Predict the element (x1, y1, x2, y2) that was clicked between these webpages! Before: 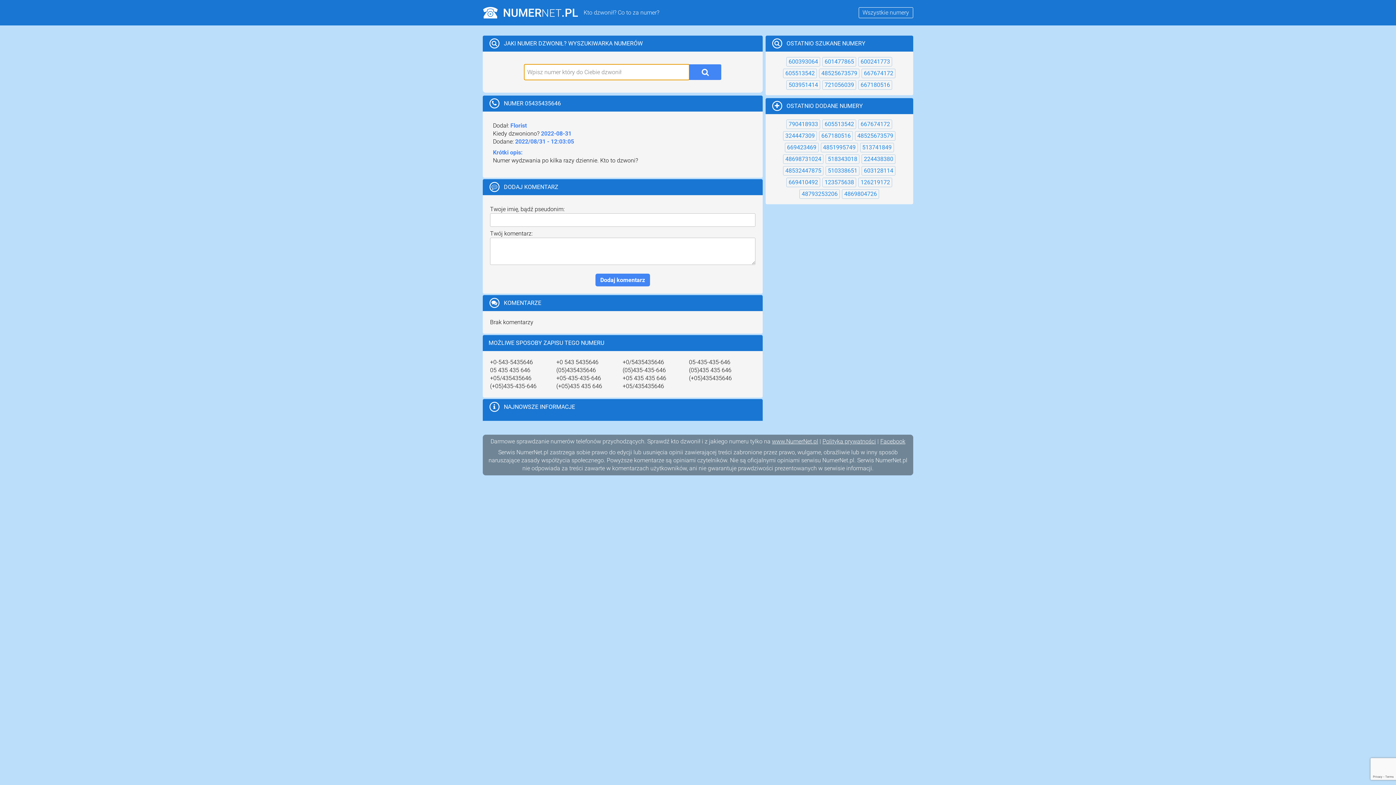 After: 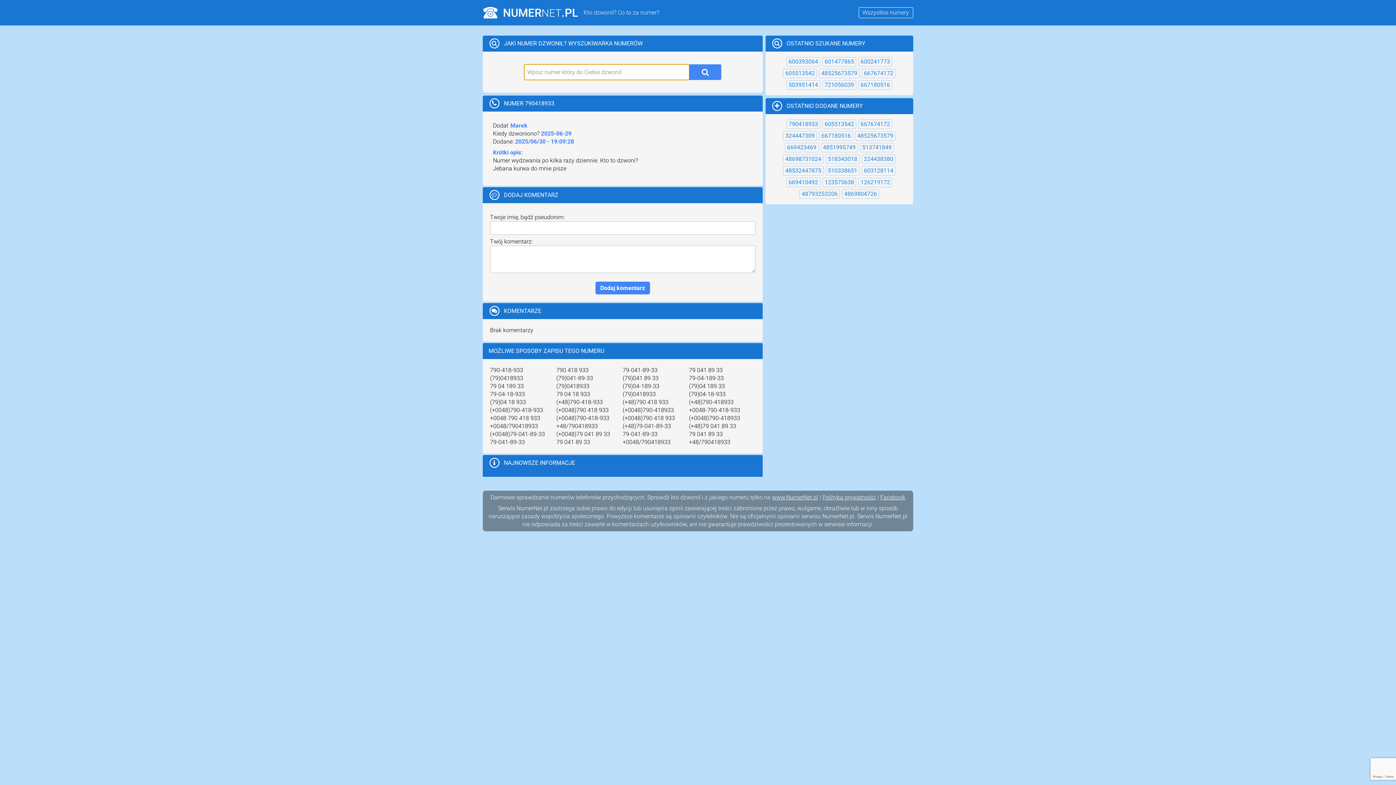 Action: bbox: (786, 119, 820, 129) label: 790418933